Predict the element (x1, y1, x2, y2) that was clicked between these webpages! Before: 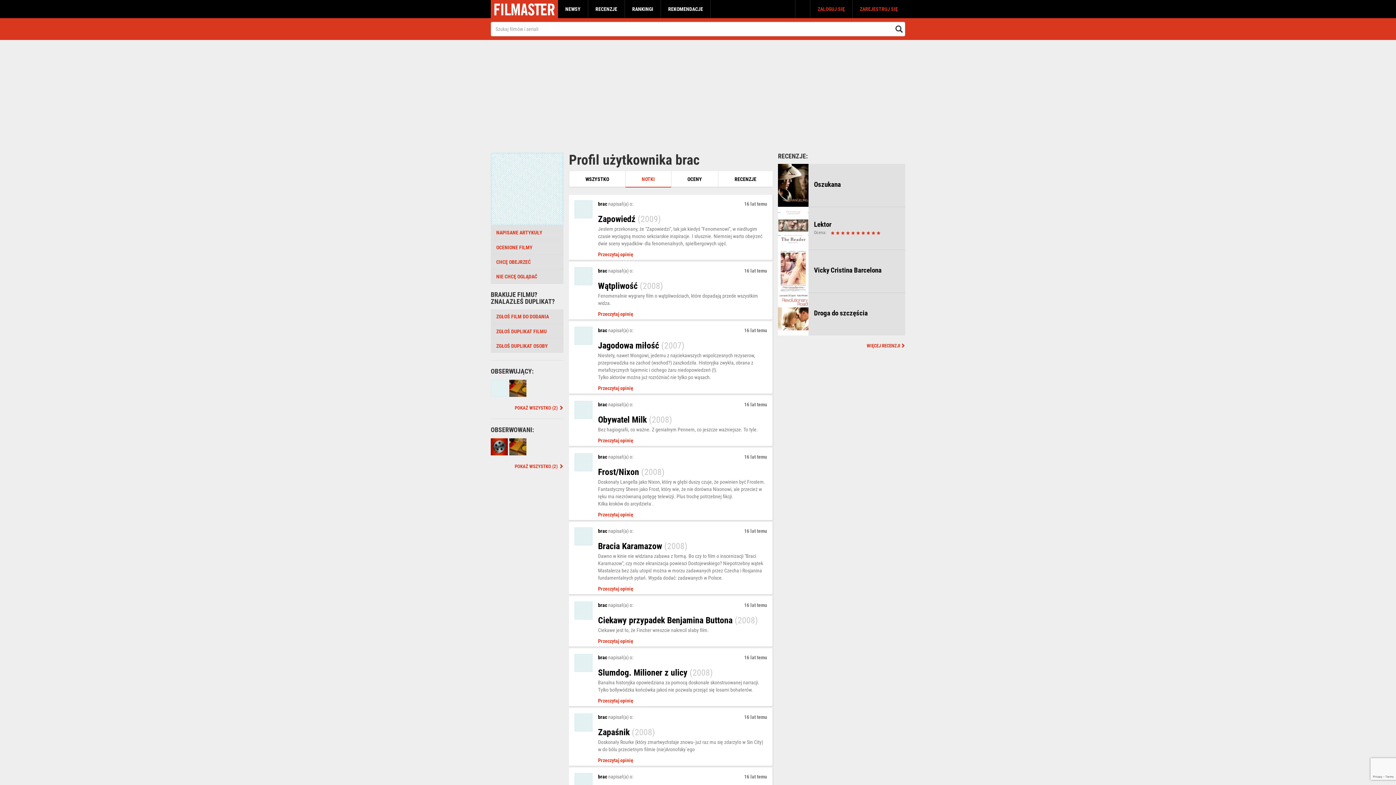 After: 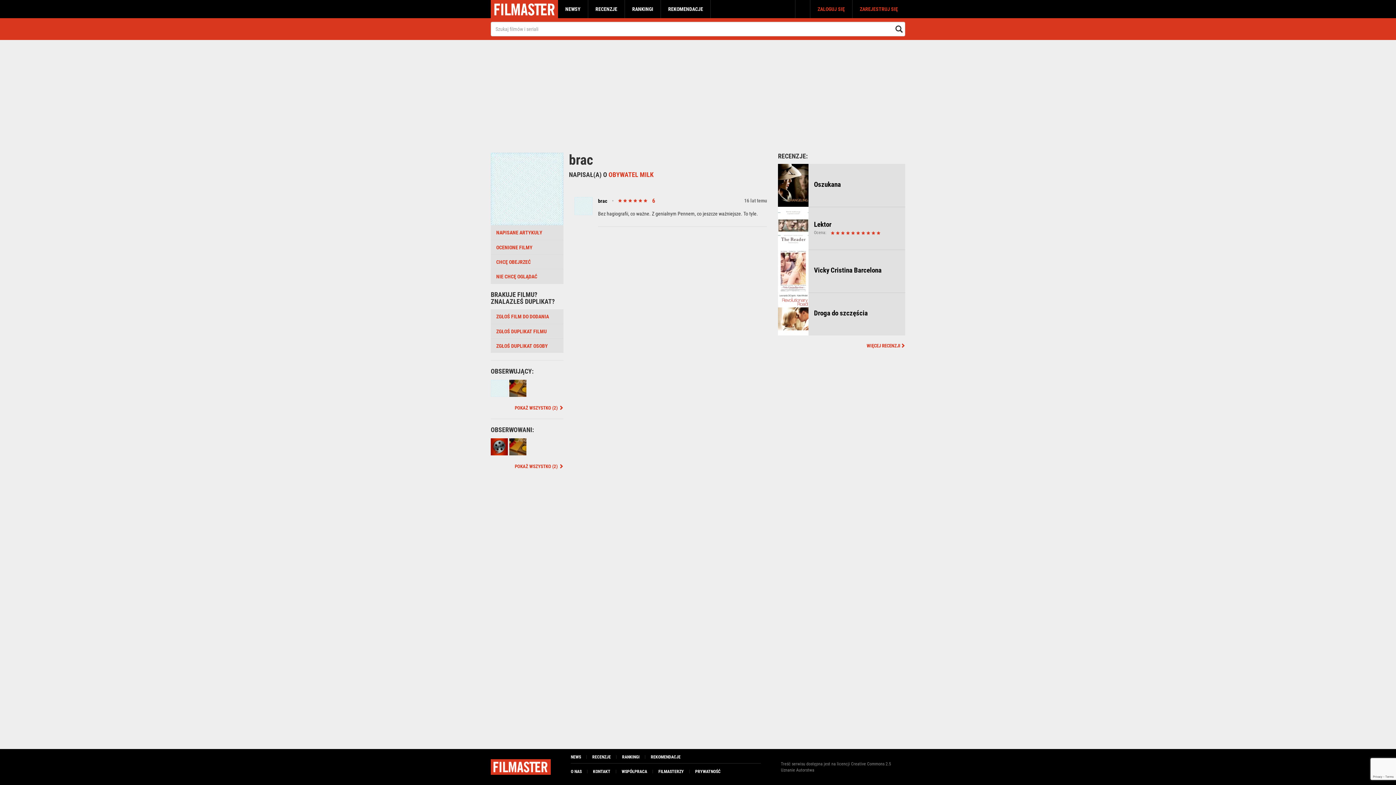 Action: bbox: (598, 437, 633, 443) label: Przeczytaj opinię